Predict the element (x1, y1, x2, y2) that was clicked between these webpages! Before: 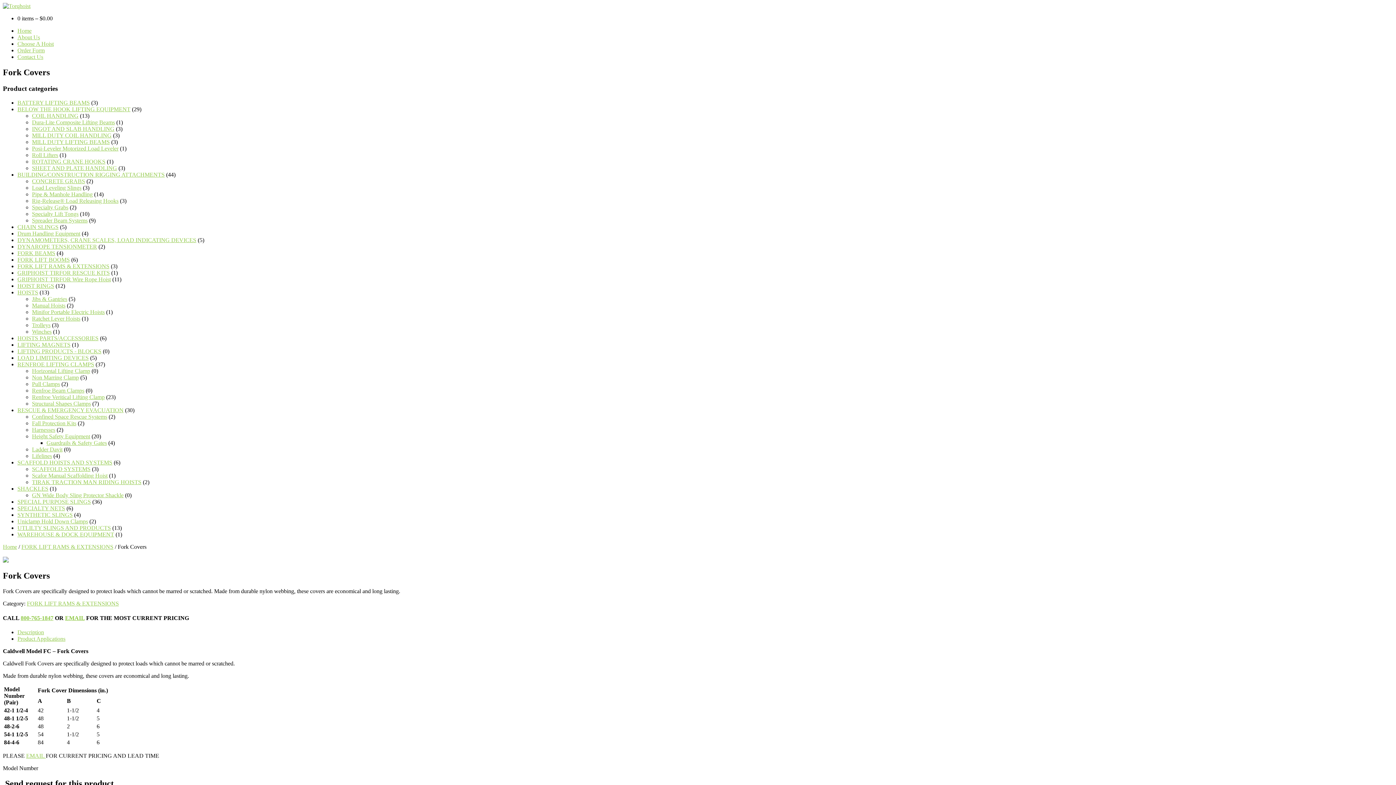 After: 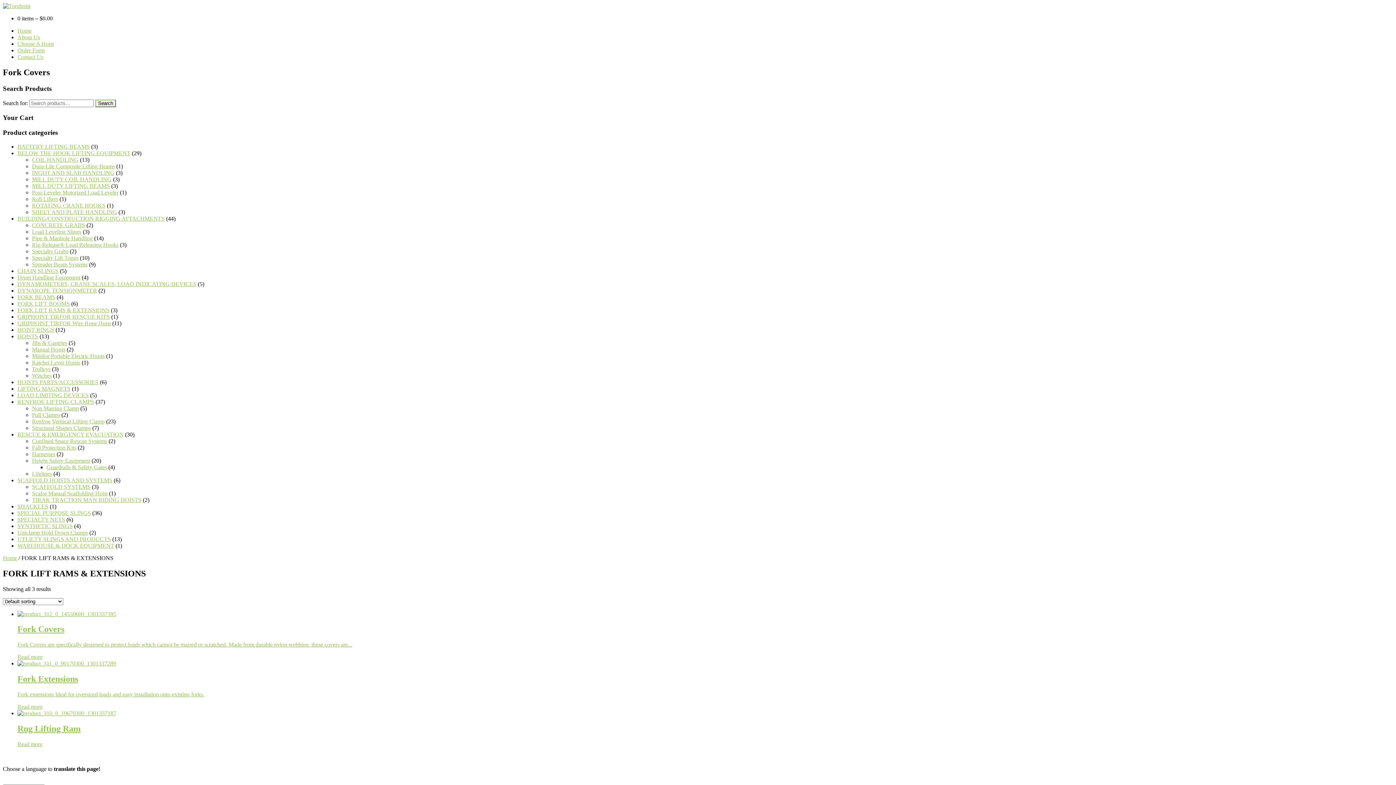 Action: label: FORK LIFT RAMS & EXTENSIONS bbox: (17, 263, 109, 269)